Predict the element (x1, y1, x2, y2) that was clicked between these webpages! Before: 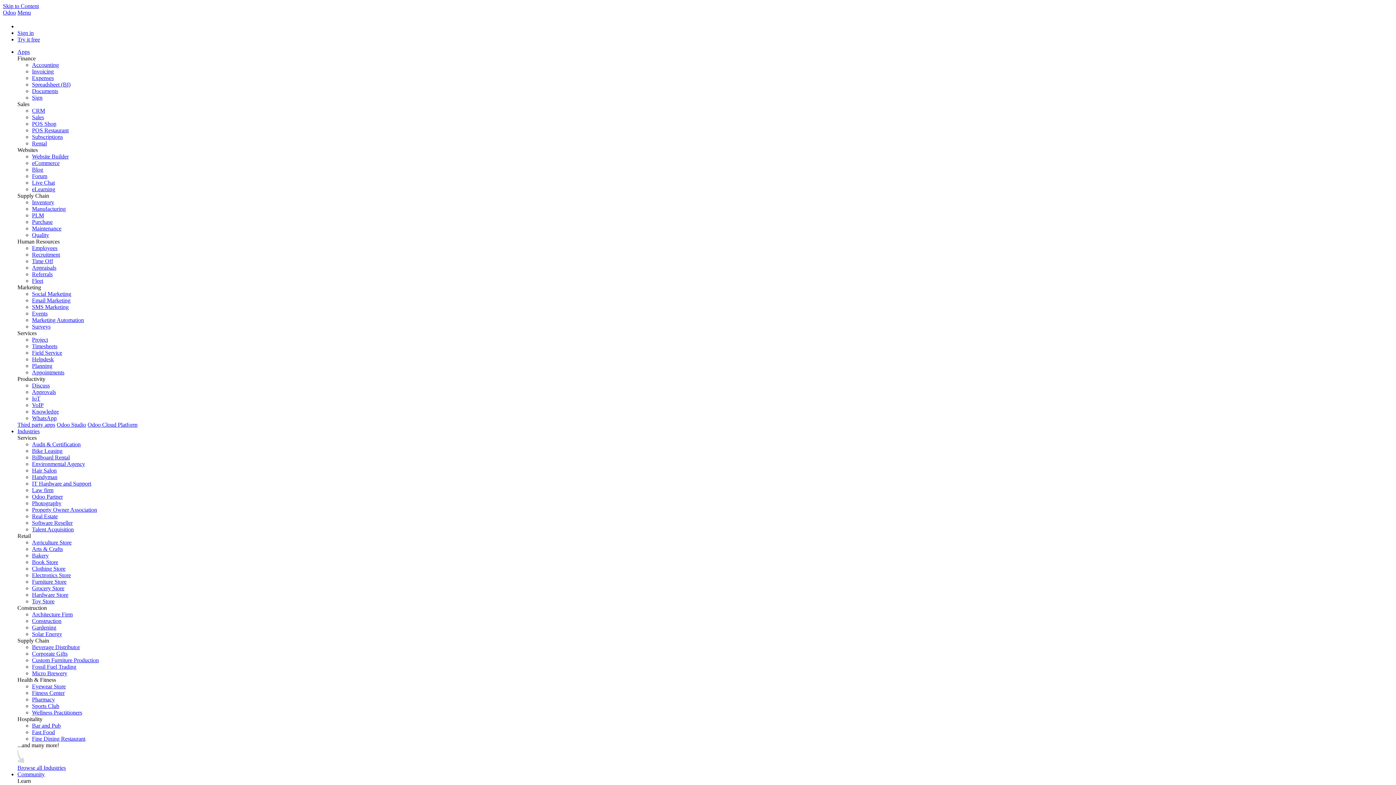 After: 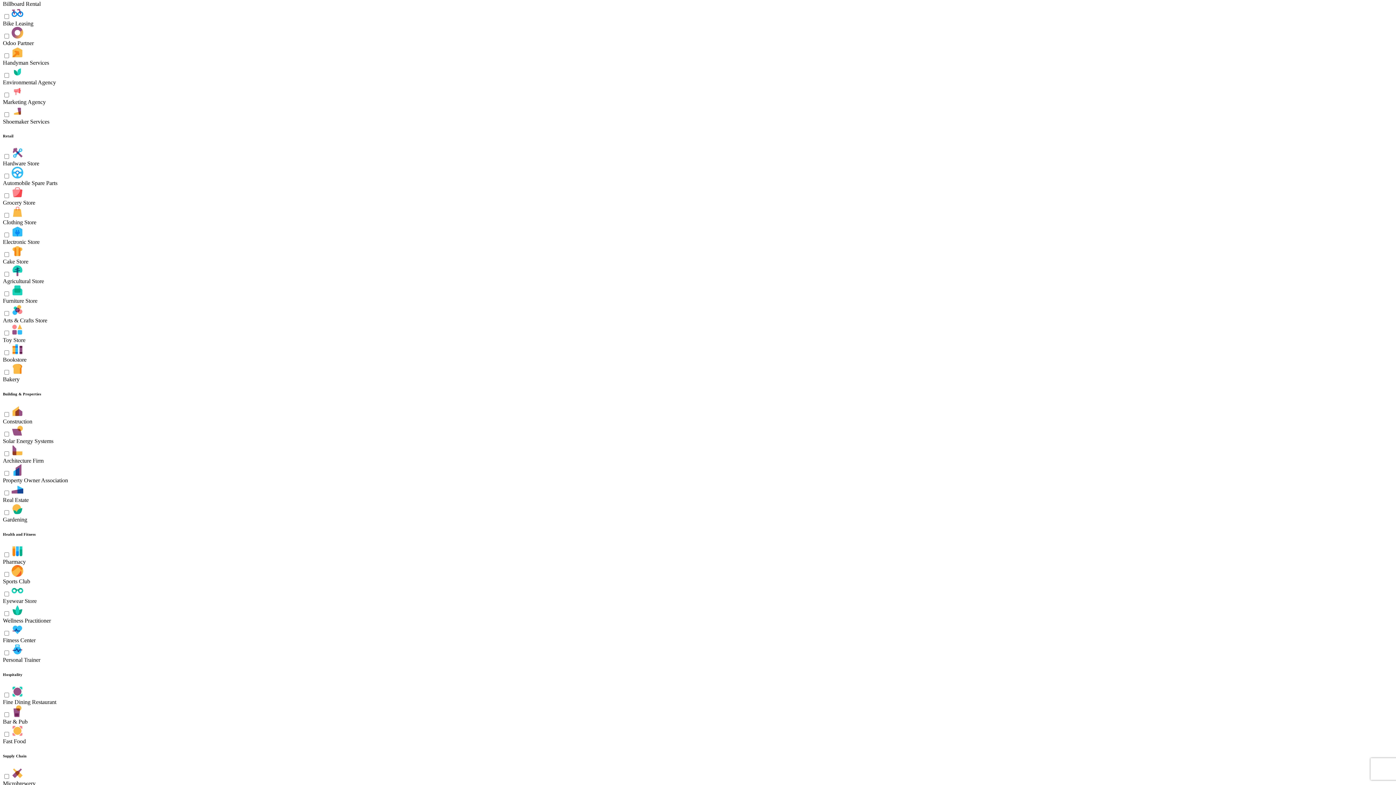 Action: bbox: (17, 765, 65, 771) label: Browse all Industries